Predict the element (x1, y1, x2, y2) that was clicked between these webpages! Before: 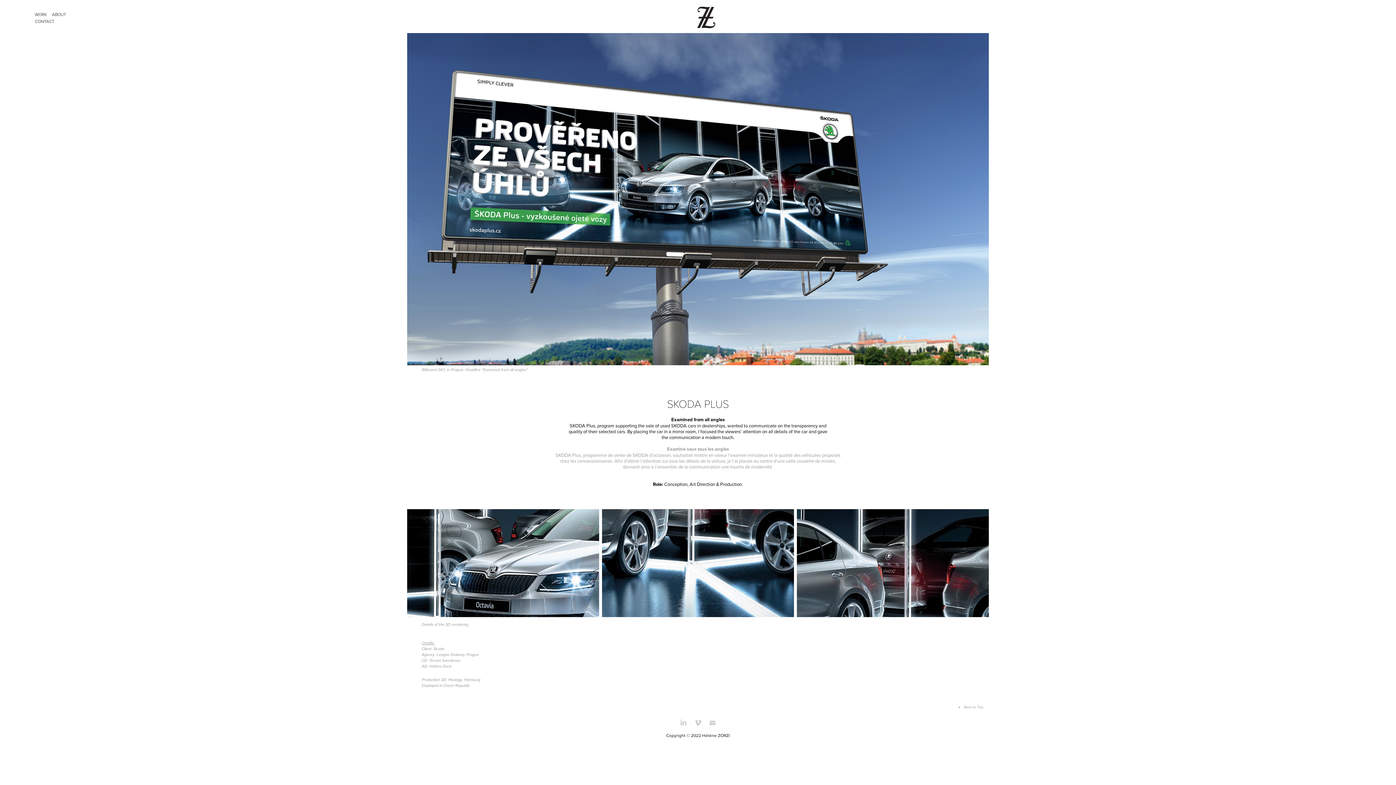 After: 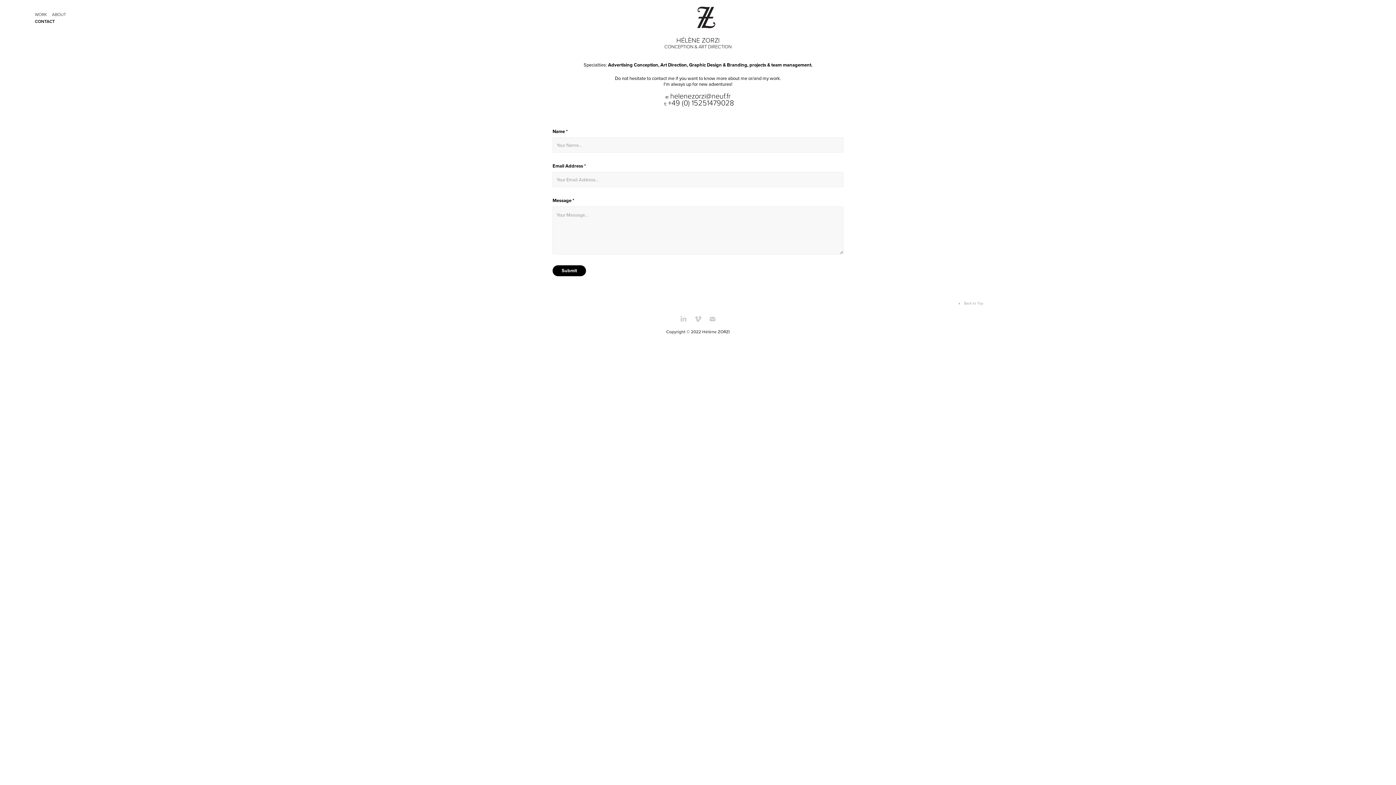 Action: bbox: (34, 18, 54, 24) label: CONTACT